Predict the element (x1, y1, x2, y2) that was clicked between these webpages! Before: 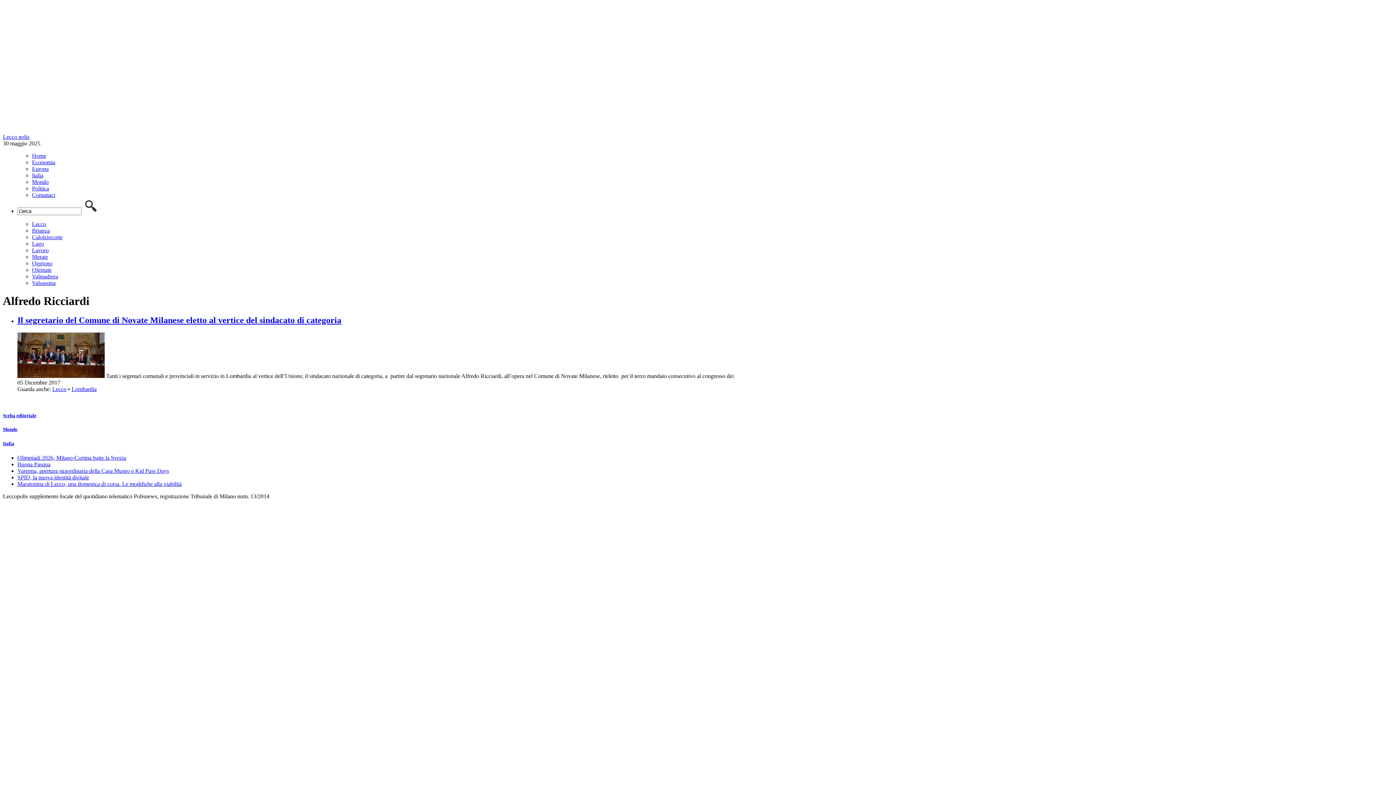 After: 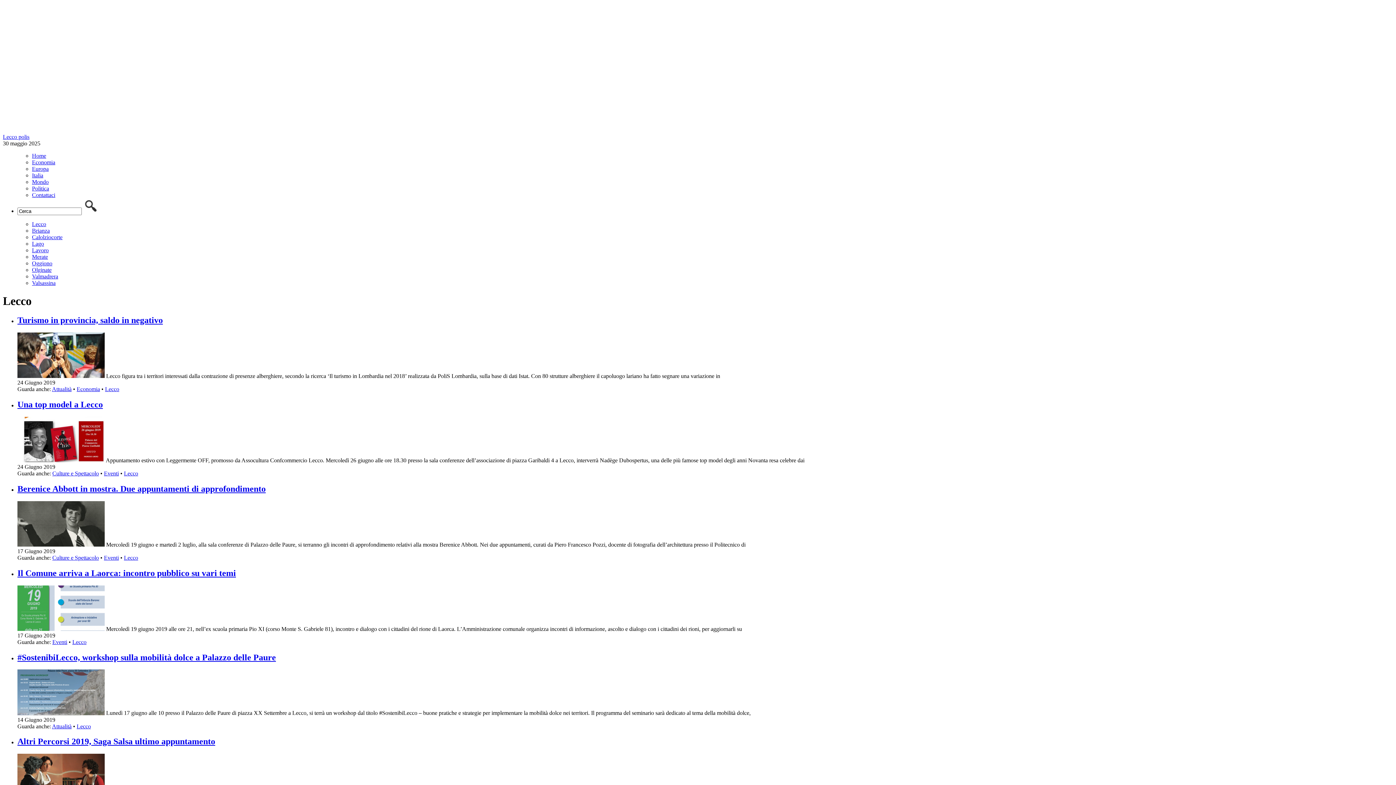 Action: bbox: (32, 221, 46, 227) label: Lecco